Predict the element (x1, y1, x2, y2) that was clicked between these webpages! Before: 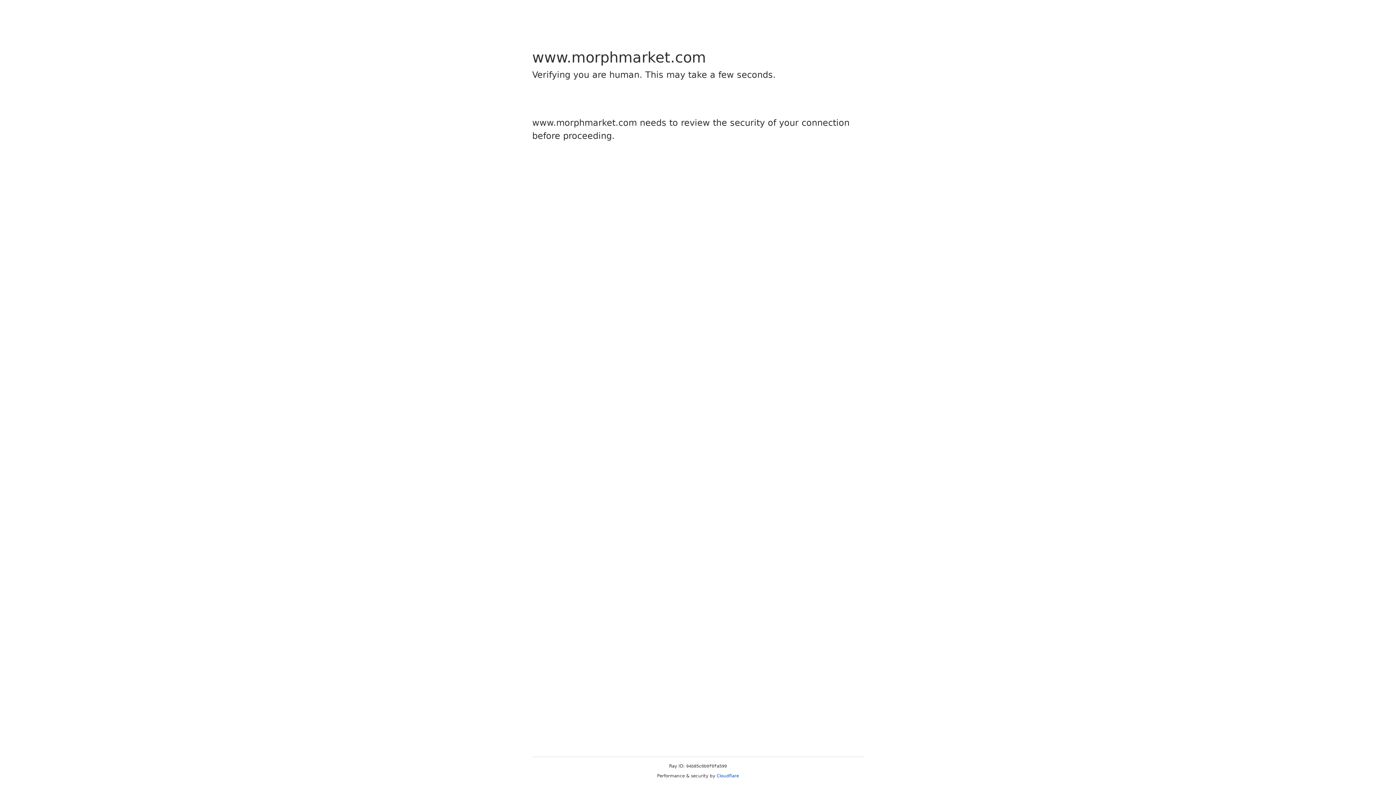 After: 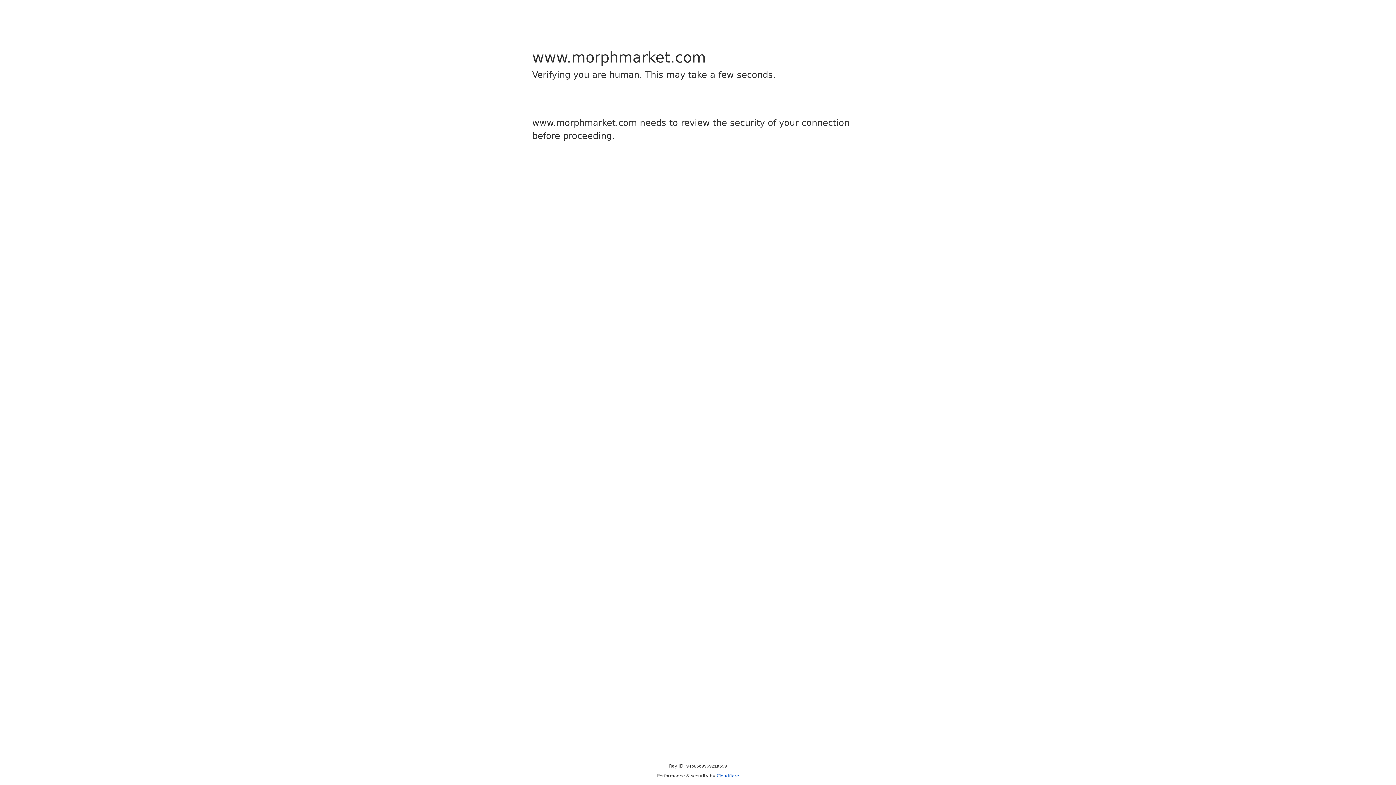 Action: label: Cloudflare bbox: (716, 773, 739, 778)